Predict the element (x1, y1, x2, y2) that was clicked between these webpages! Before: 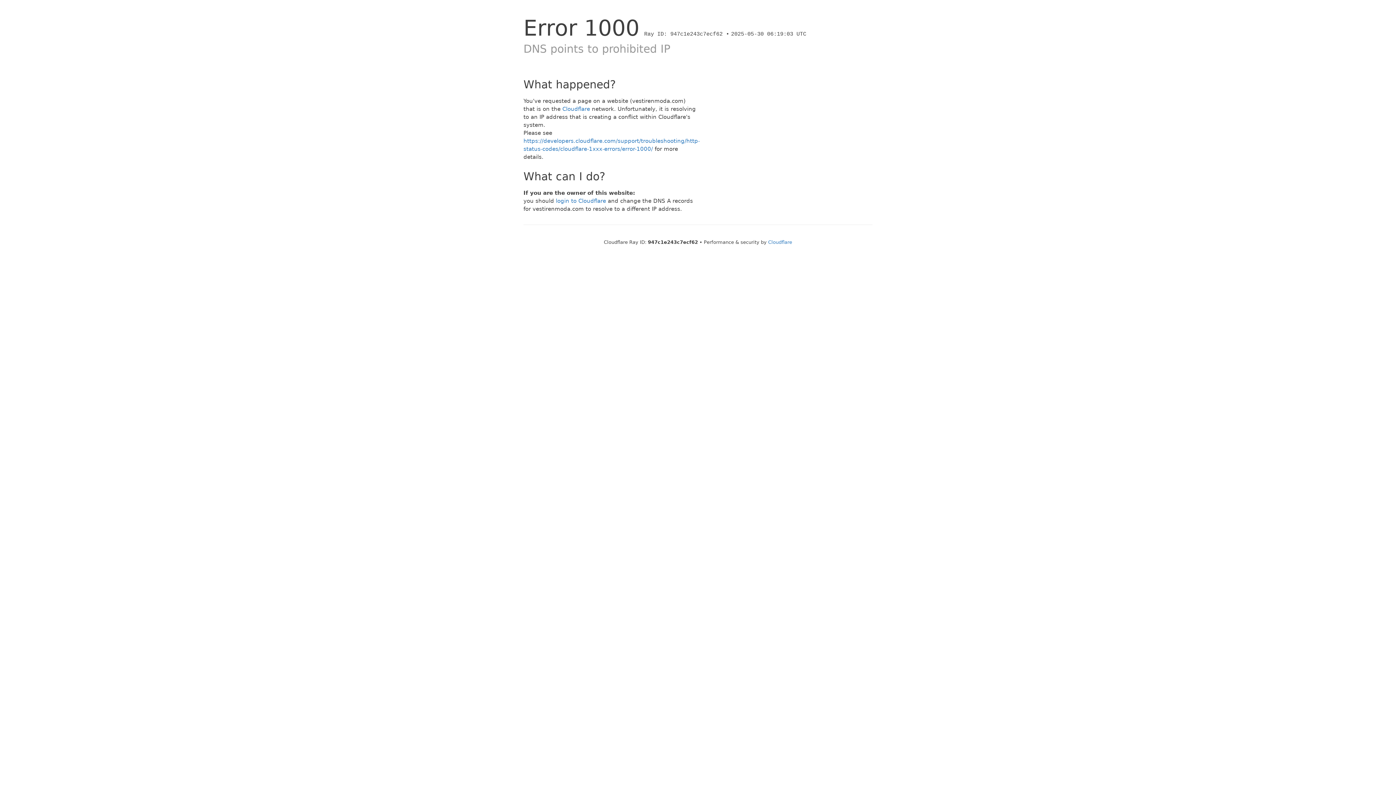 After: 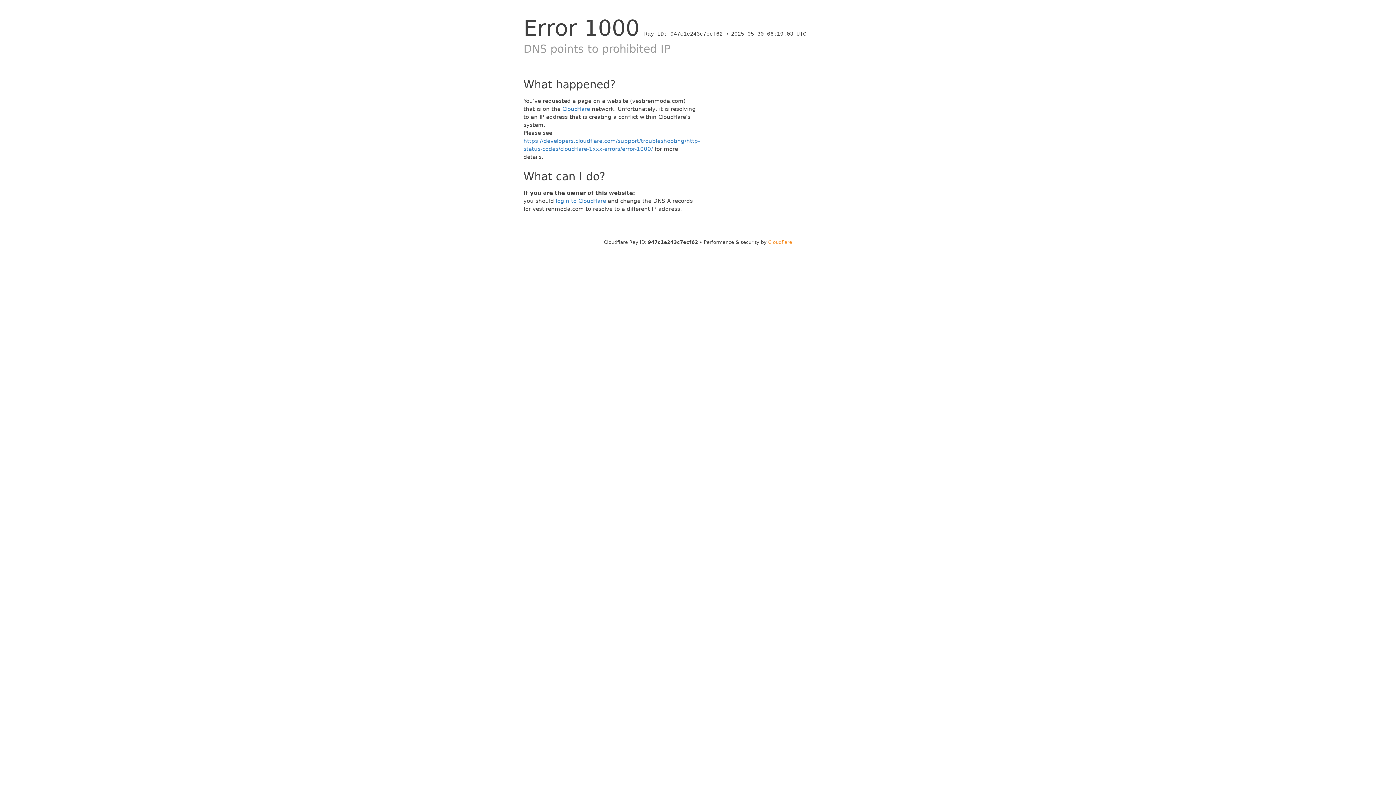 Action: label: Cloudflare bbox: (768, 239, 792, 245)